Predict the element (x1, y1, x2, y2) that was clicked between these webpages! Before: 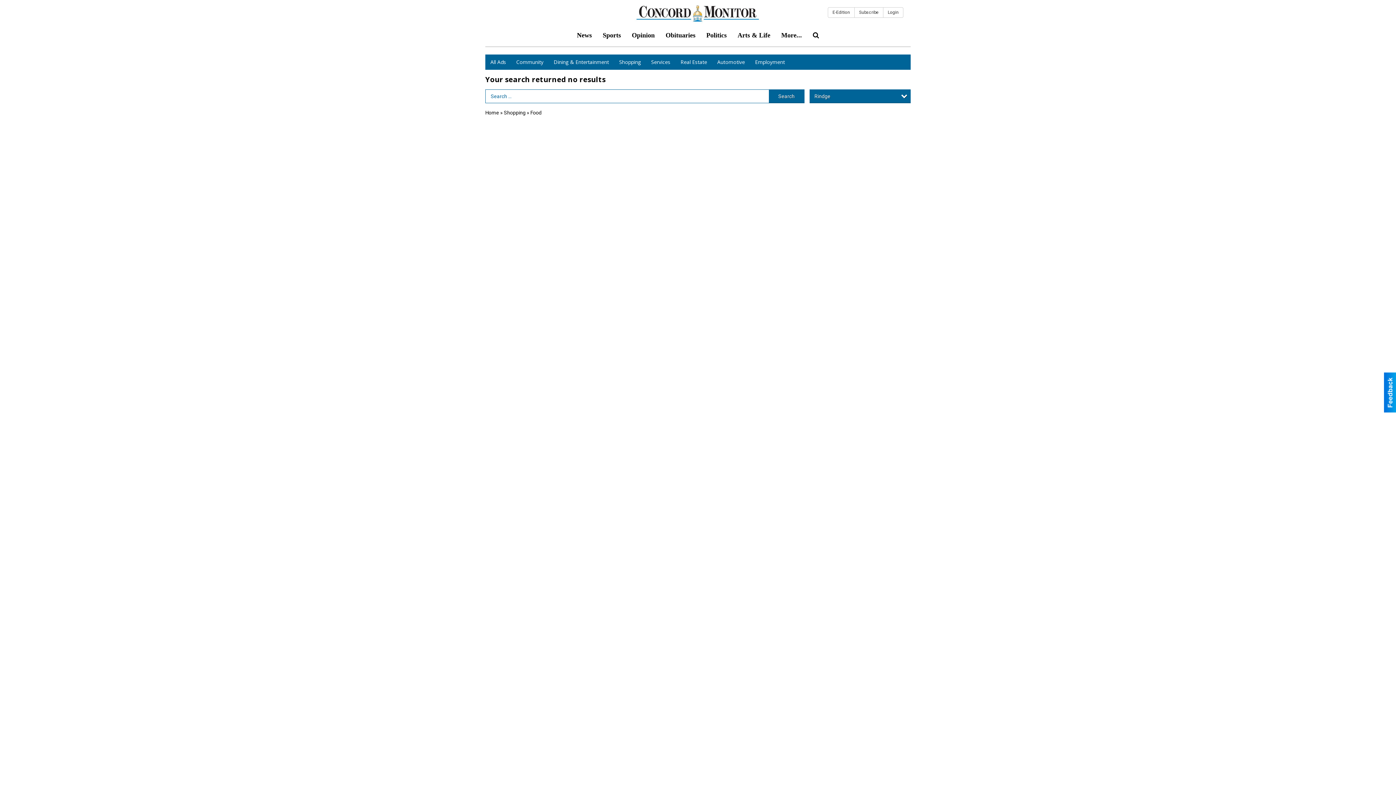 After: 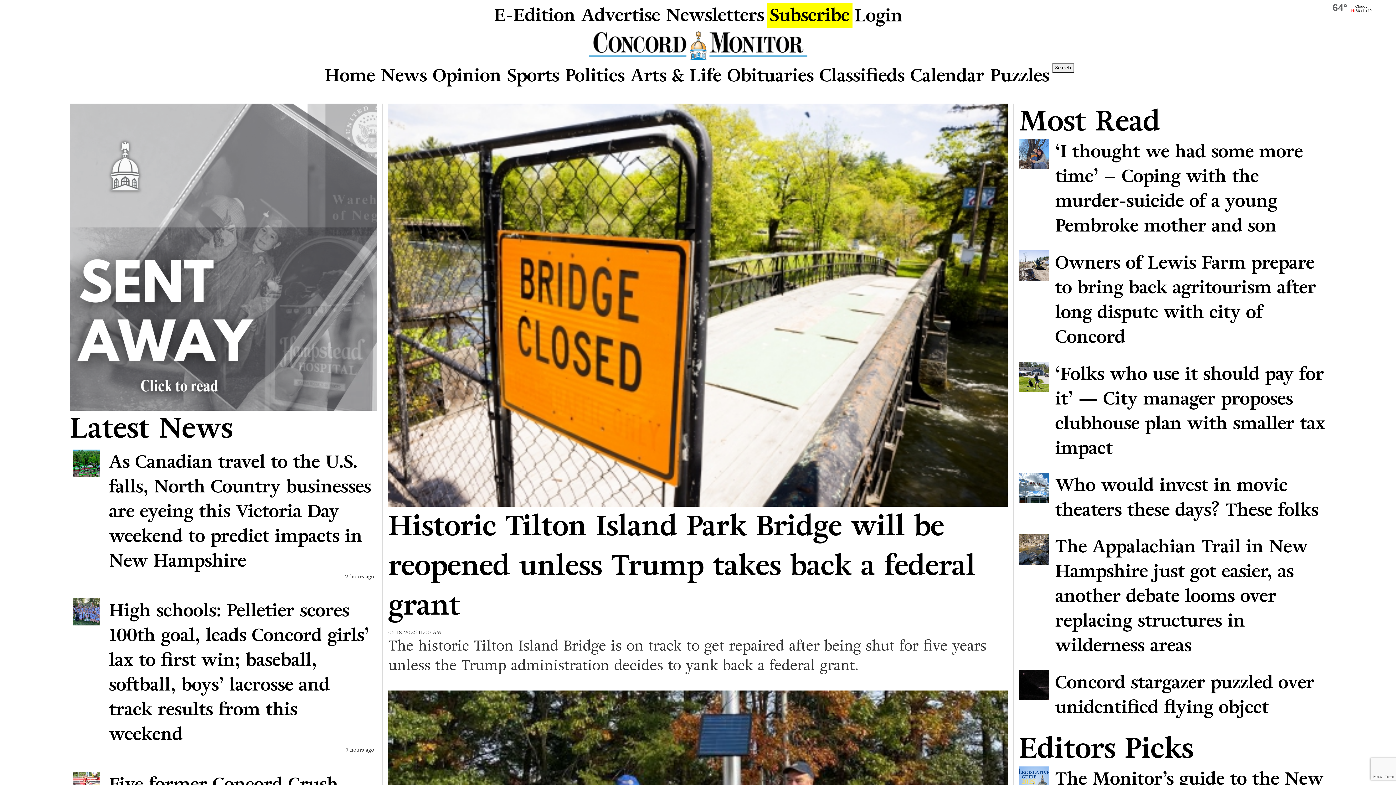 Action: label: Login bbox: (883, 7, 903, 17)